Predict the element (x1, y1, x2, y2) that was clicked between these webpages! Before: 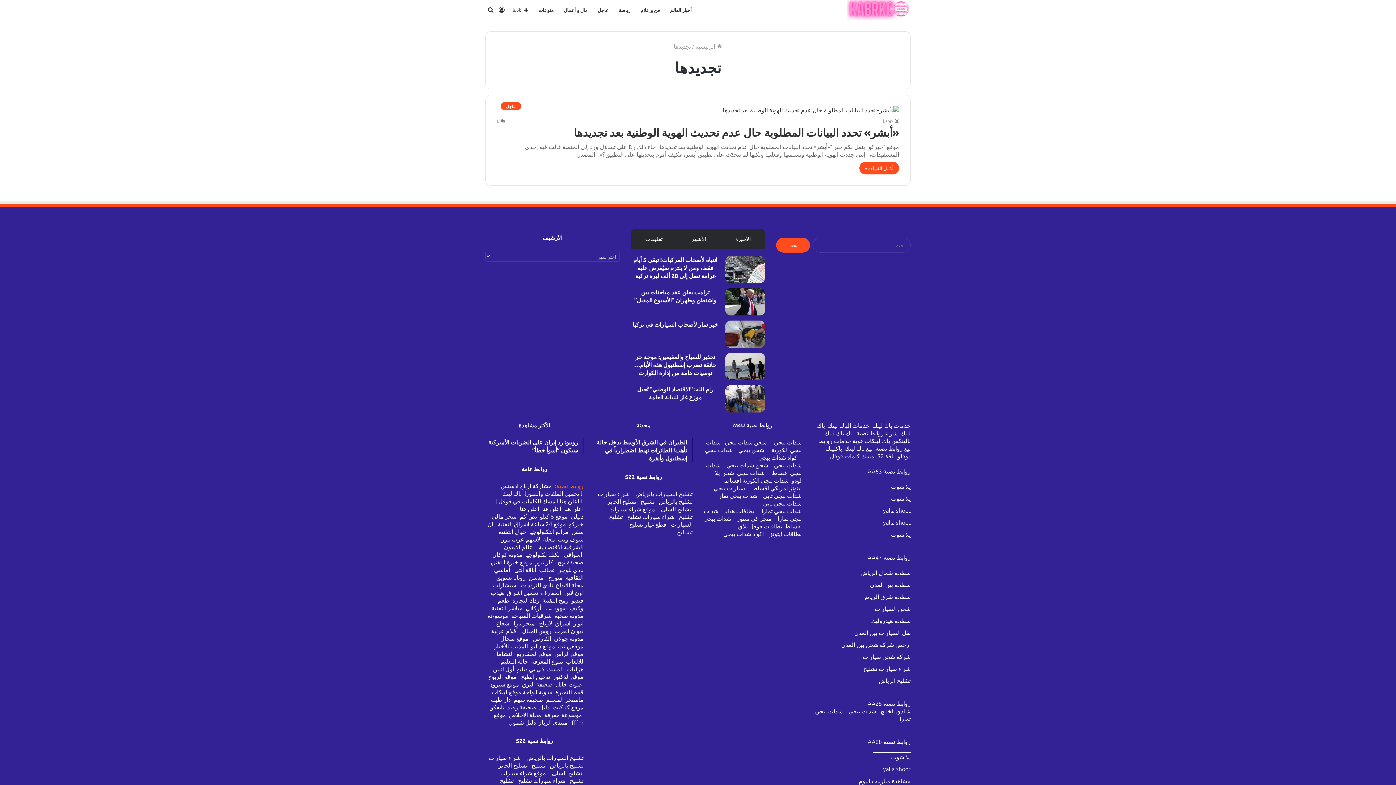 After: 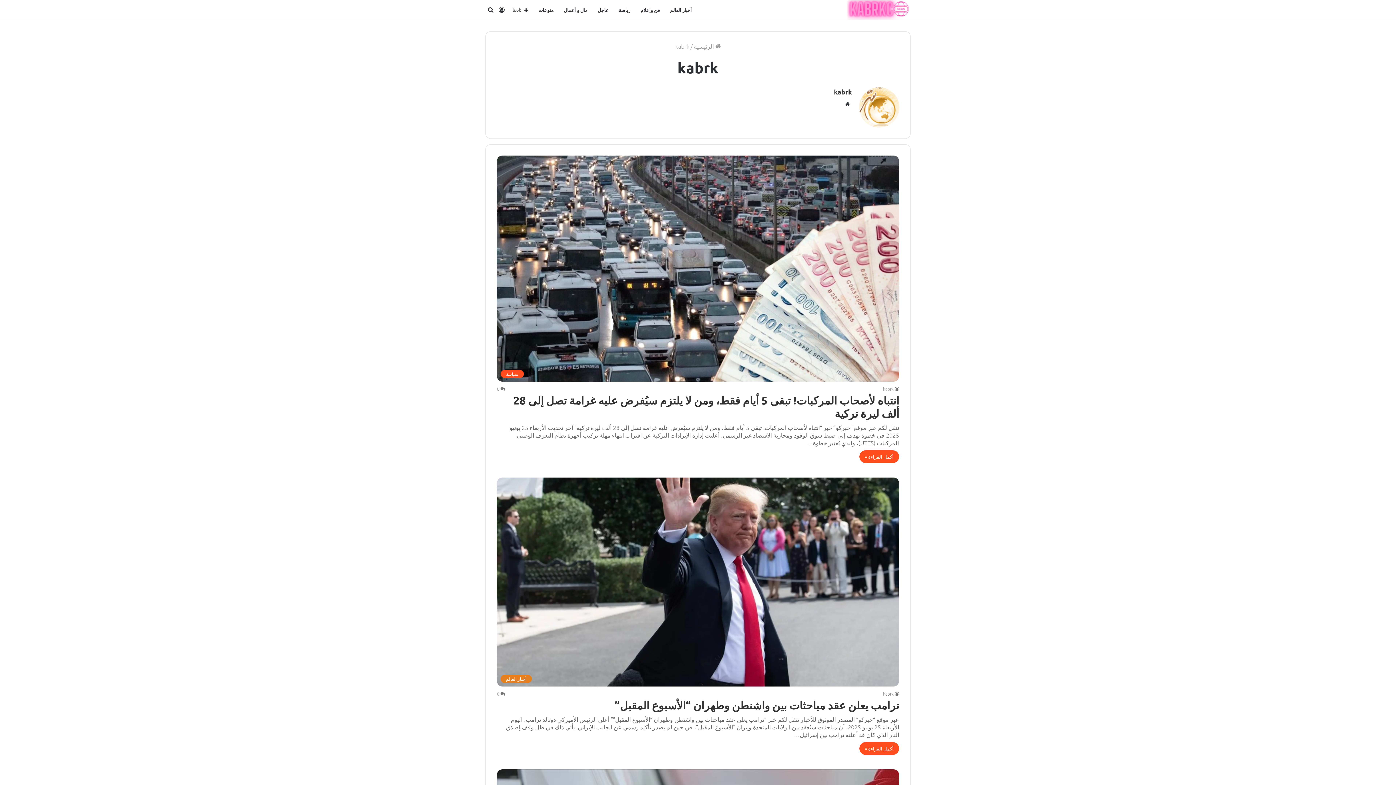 Action: label: kabrk bbox: (883, 118, 899, 124)